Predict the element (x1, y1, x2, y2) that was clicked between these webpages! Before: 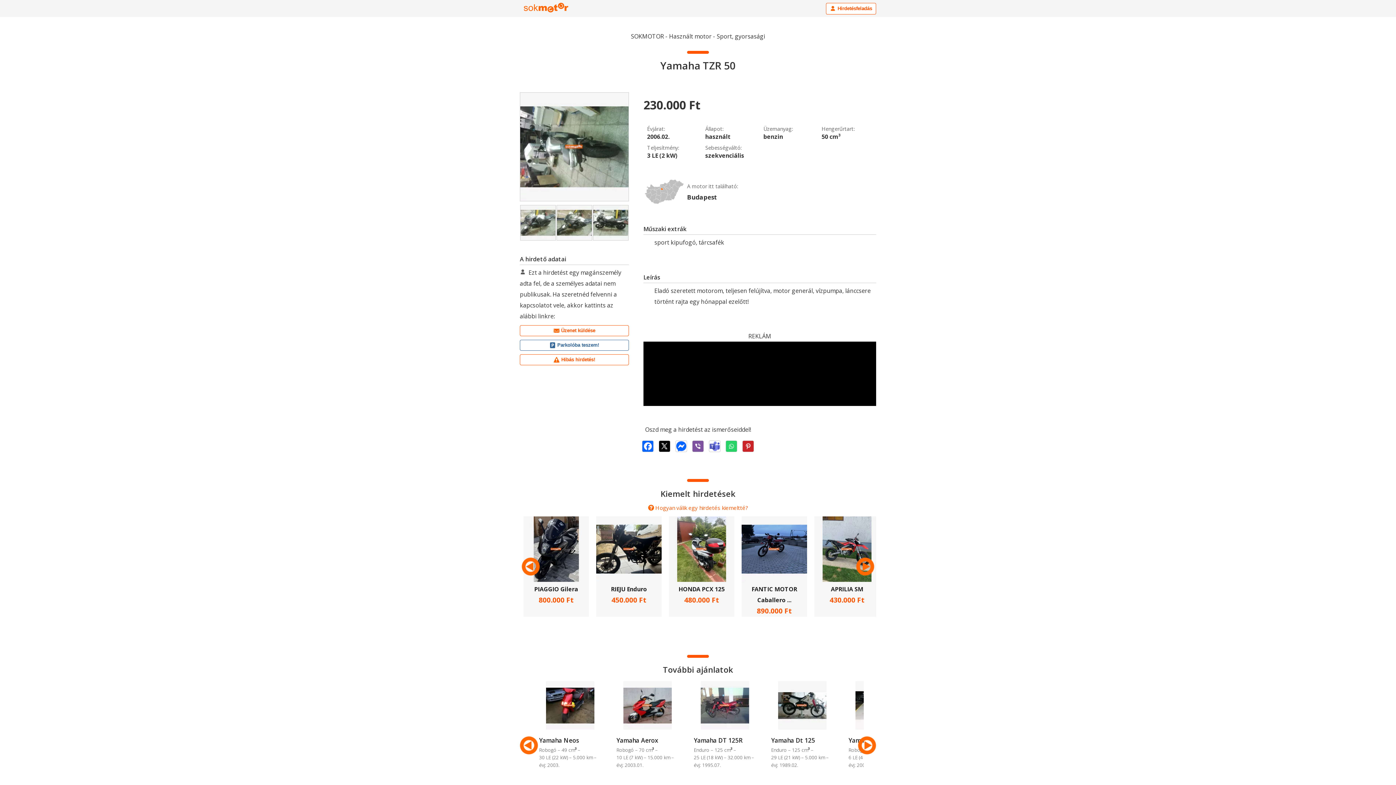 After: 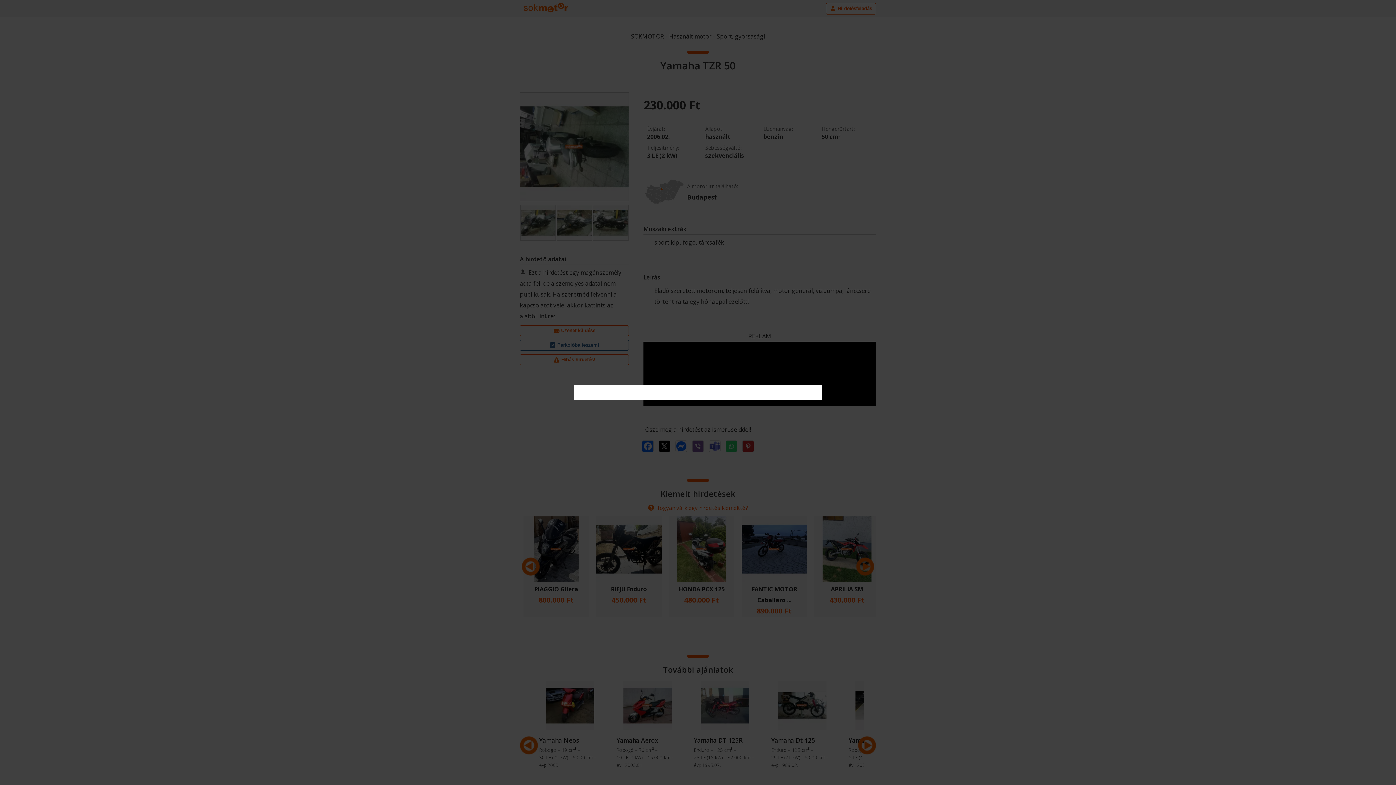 Action: bbox: (520, 195, 629, 203)